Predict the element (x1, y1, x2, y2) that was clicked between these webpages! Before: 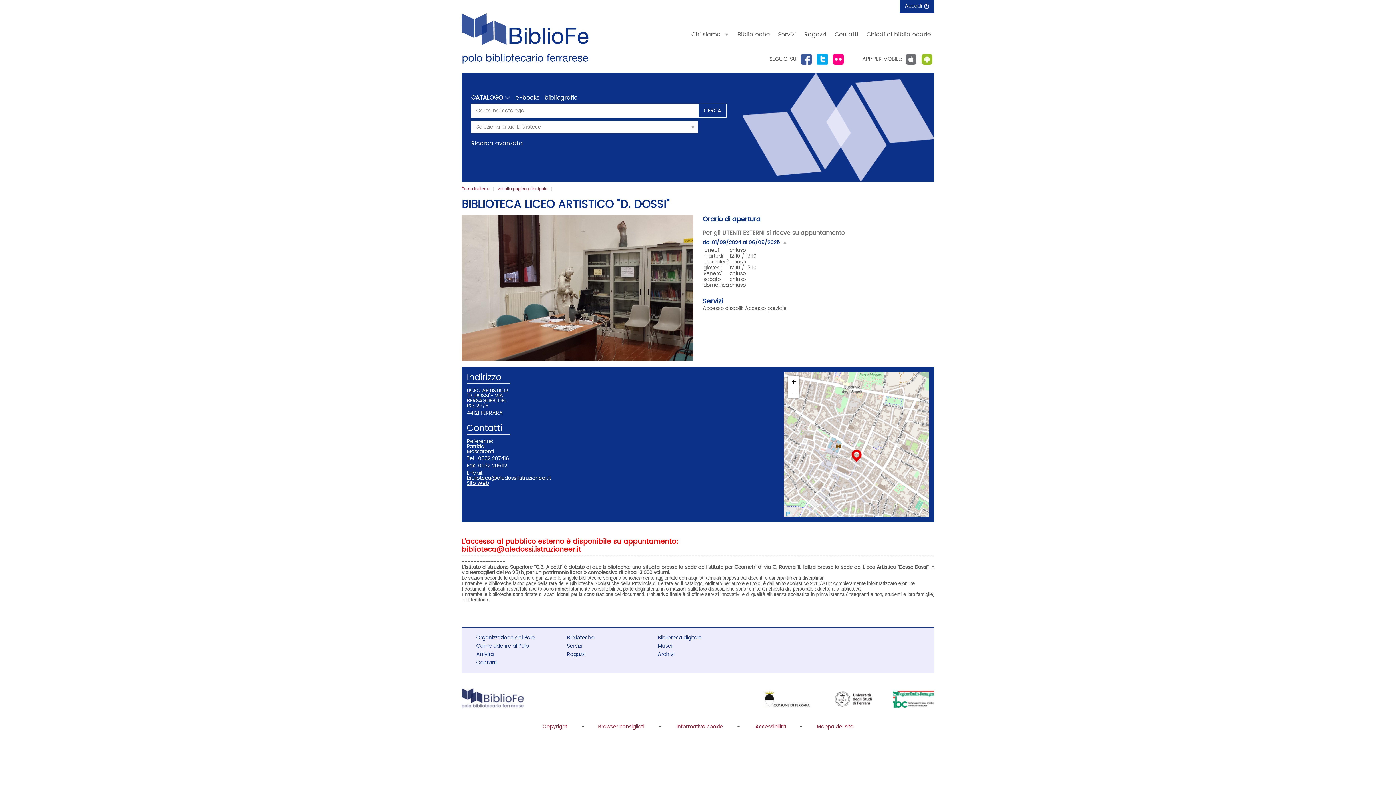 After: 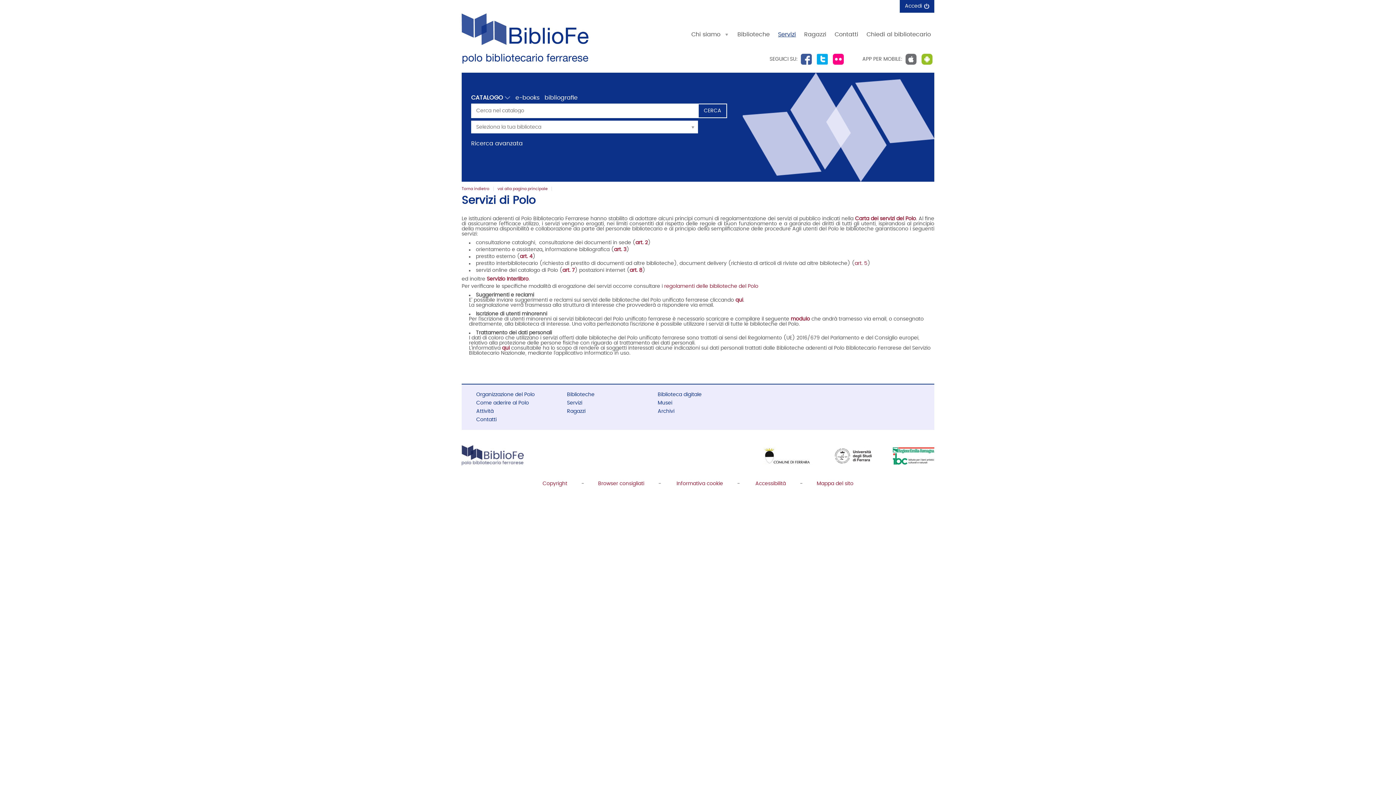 Action: label: Servizi bbox: (778, 31, 796, 37)